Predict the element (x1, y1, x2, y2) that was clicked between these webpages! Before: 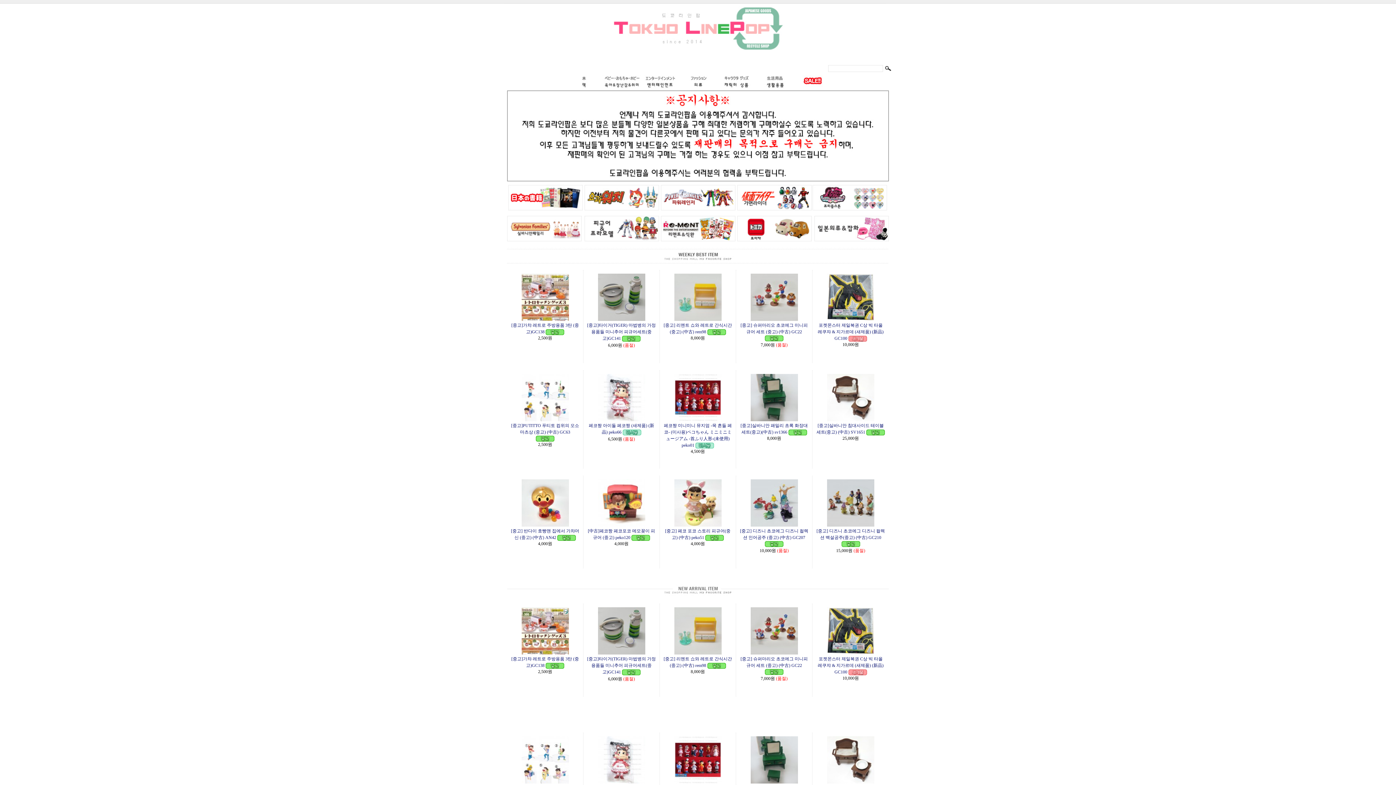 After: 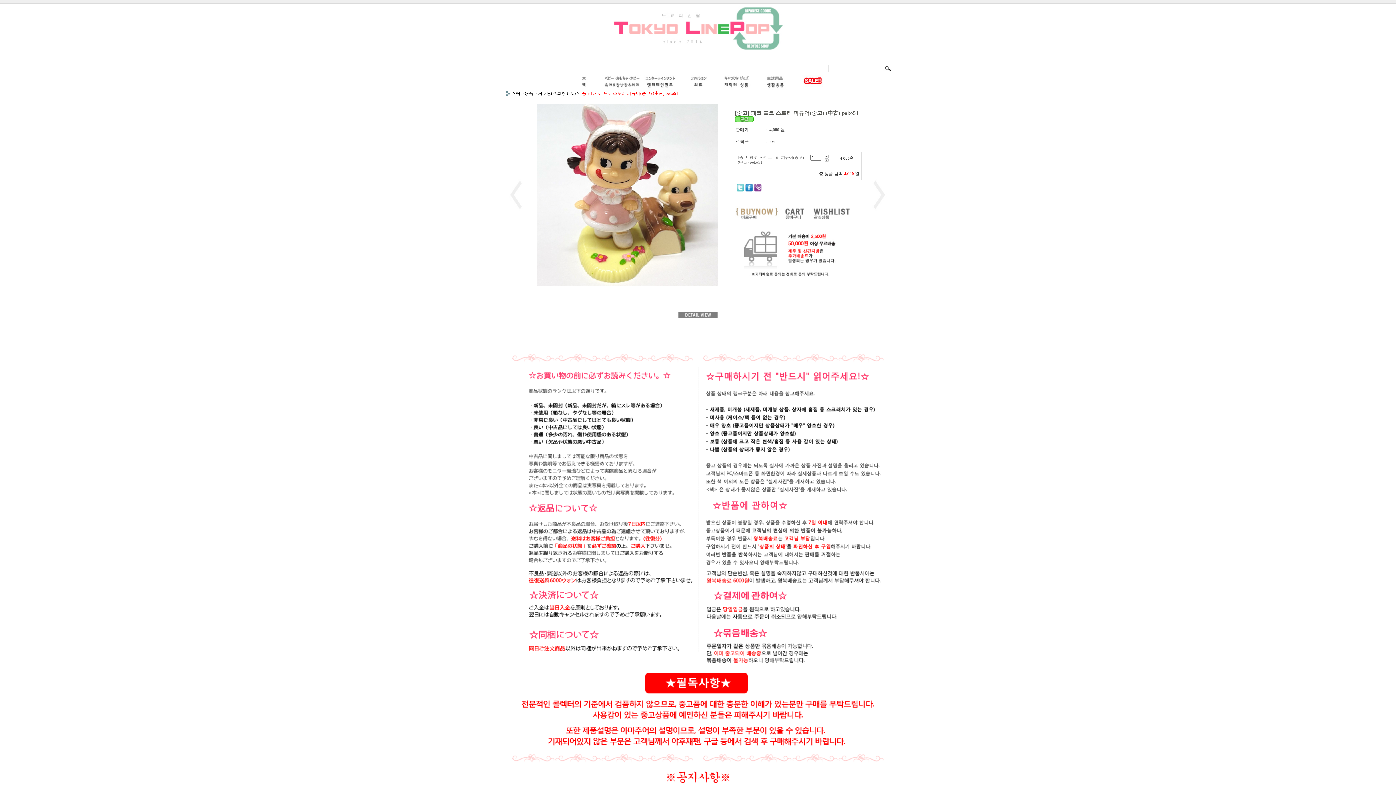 Action: bbox: (674, 522, 721, 528)